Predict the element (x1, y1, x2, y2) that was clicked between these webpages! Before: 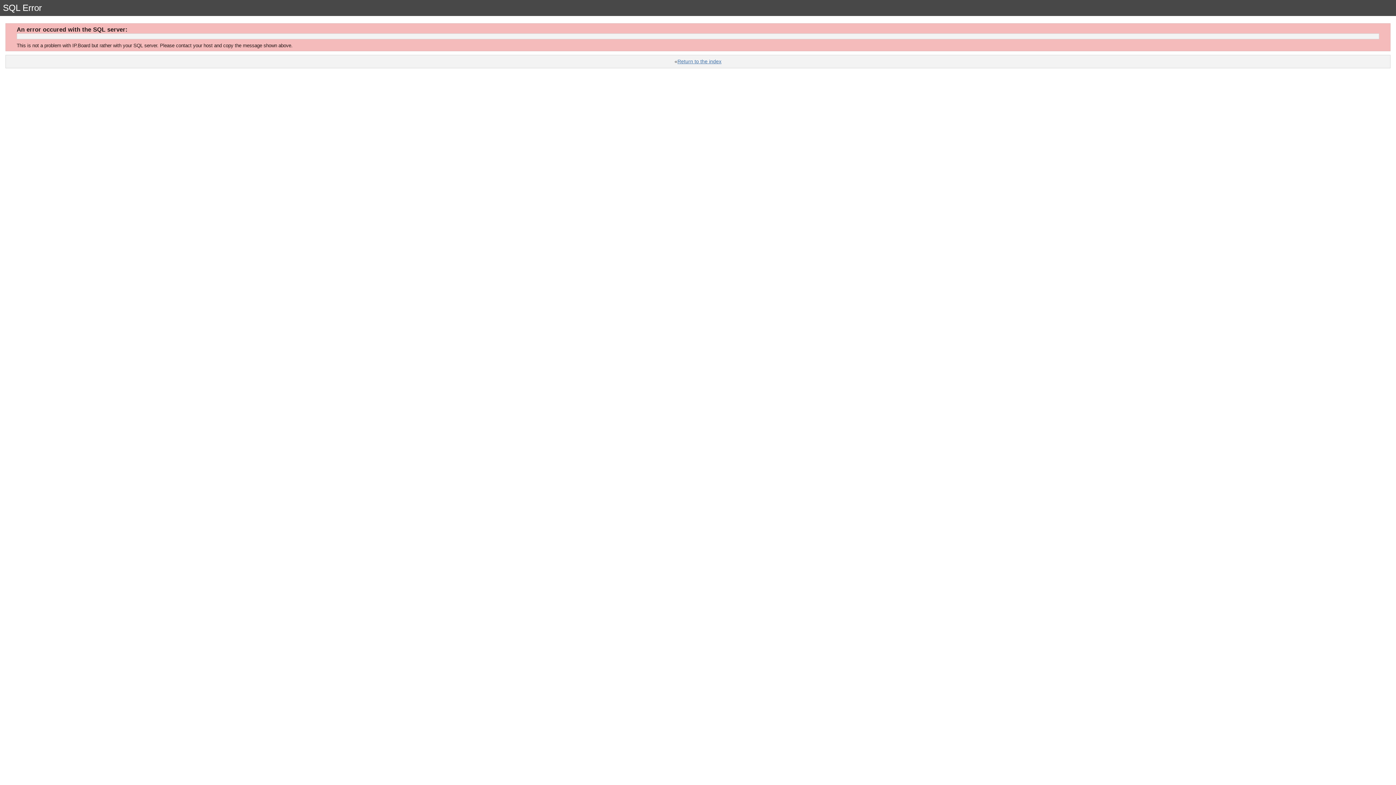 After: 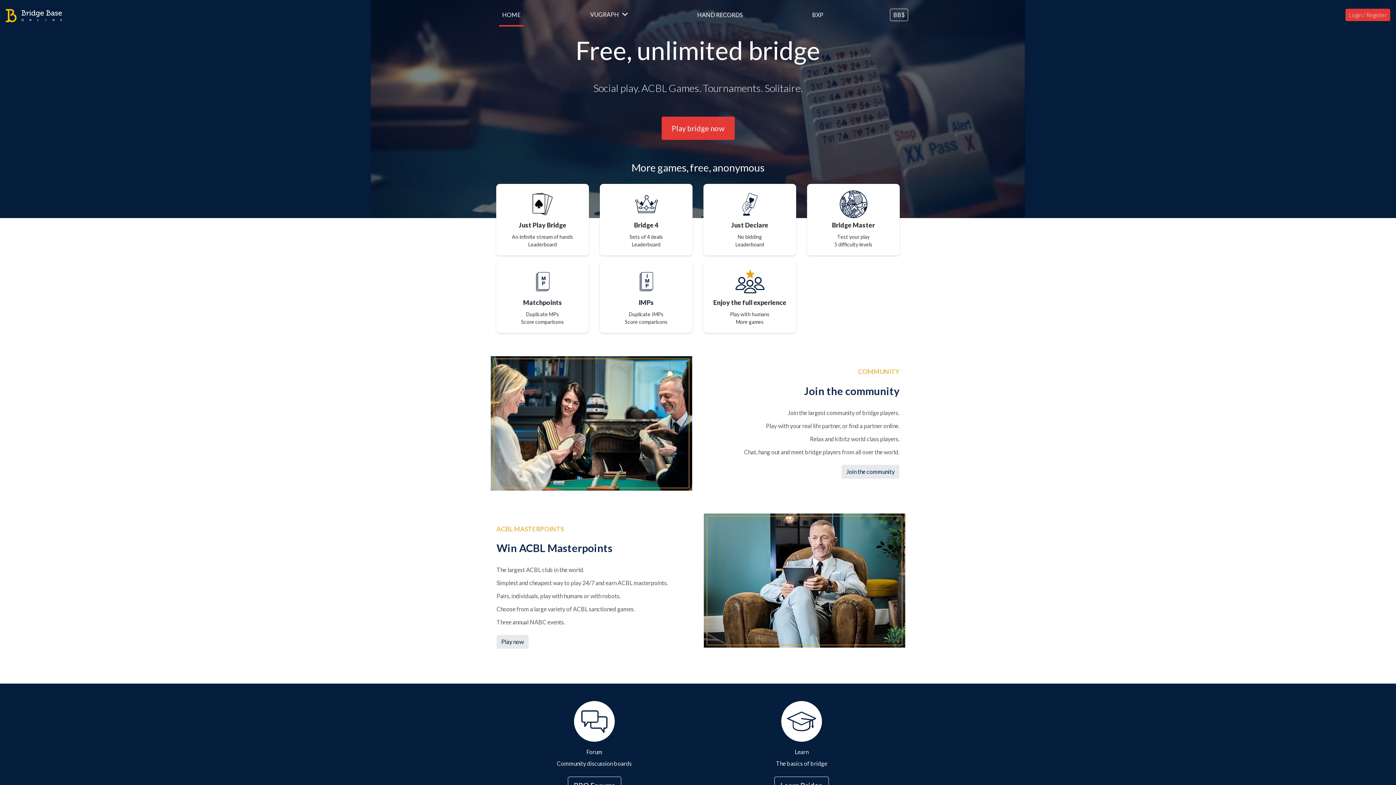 Action: bbox: (677, 58, 721, 64) label: Return to the index